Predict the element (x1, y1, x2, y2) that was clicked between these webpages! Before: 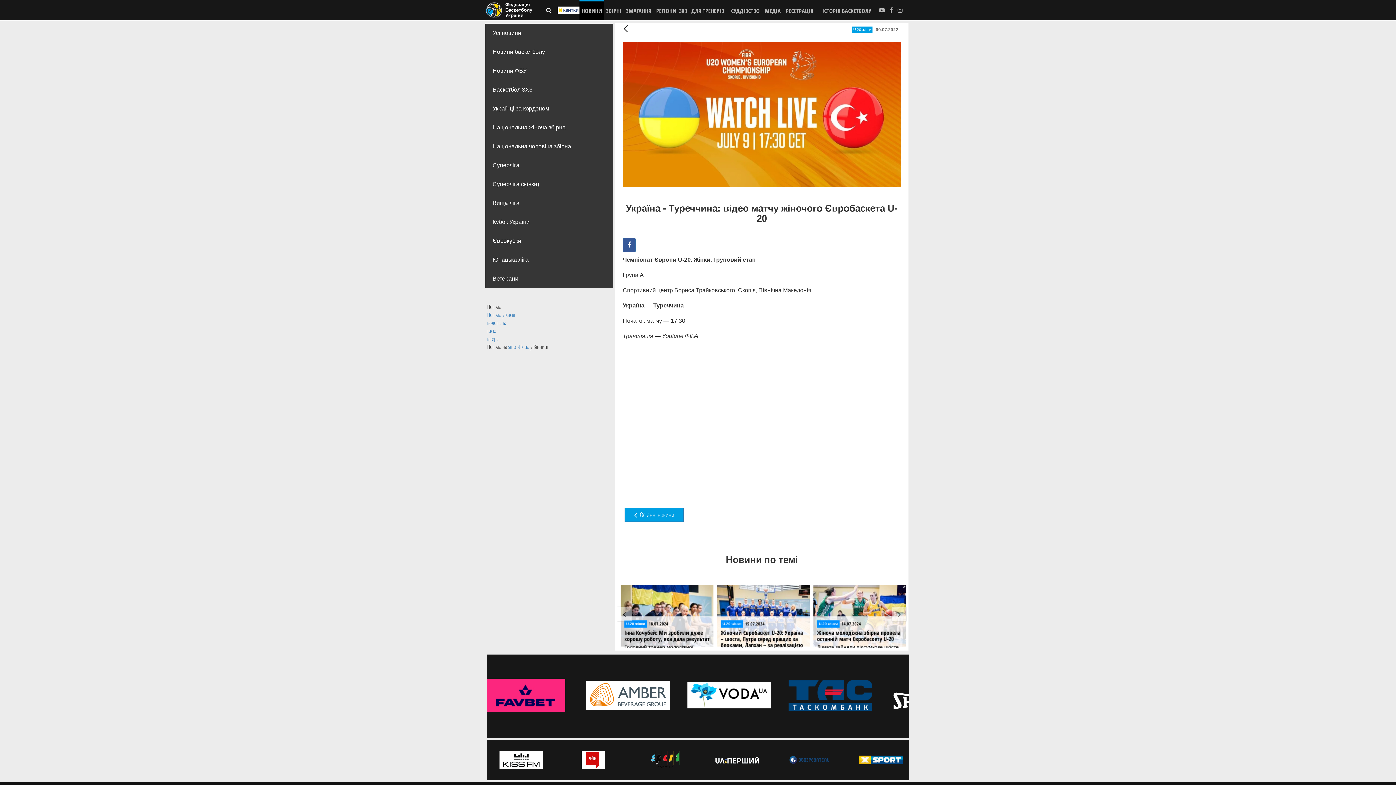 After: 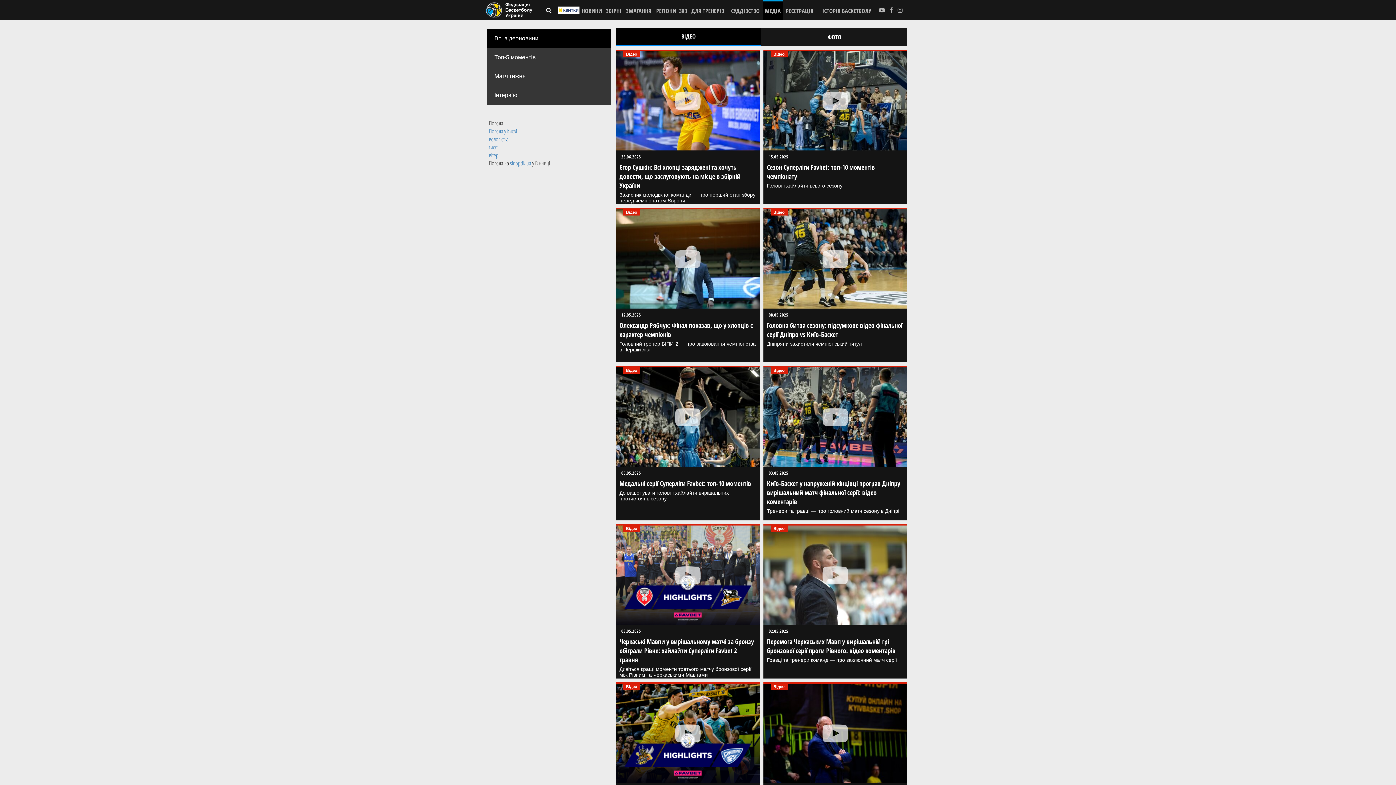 Action: bbox: (765, 6, 781, 14) label: МЕДІА